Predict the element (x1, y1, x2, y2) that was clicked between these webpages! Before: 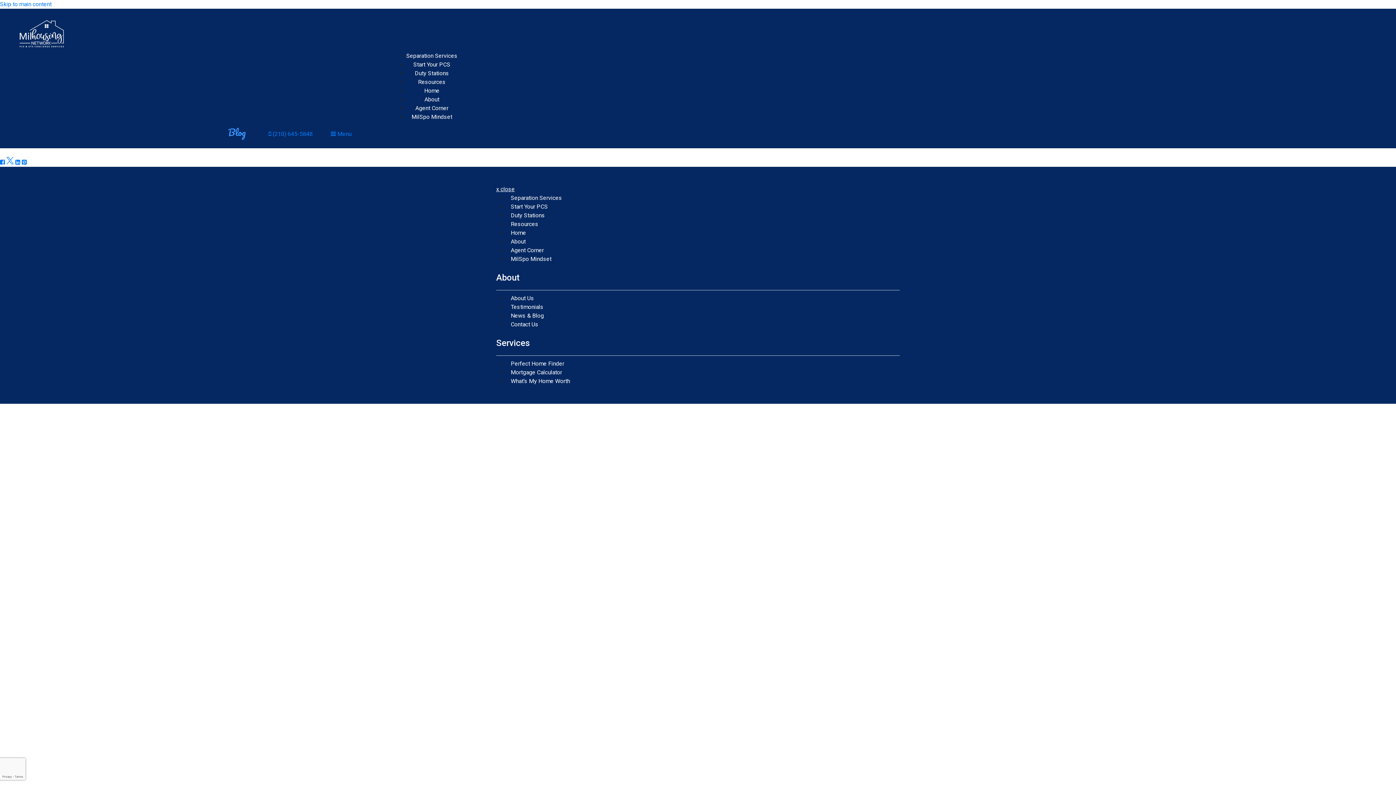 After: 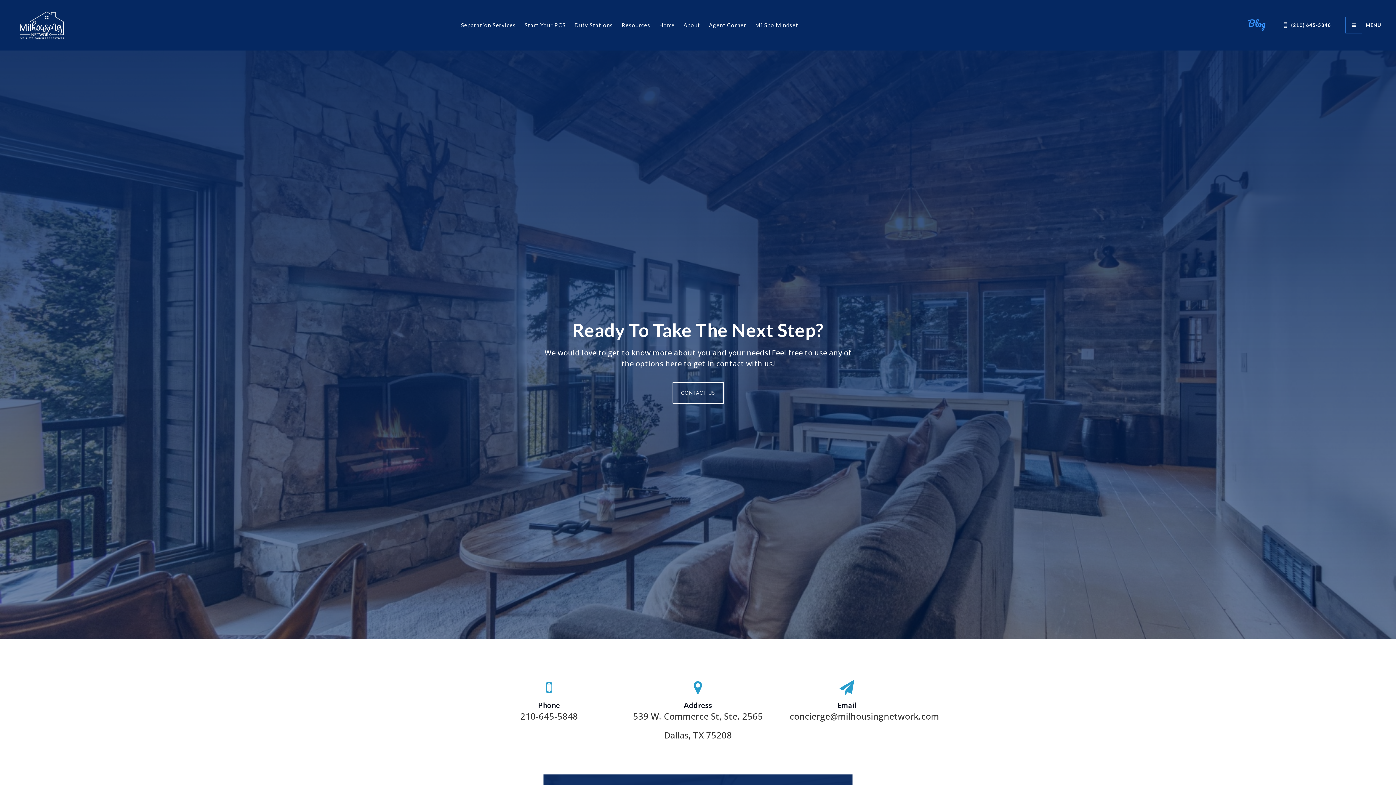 Action: label: Contact Us bbox: (507, 317, 542, 331)